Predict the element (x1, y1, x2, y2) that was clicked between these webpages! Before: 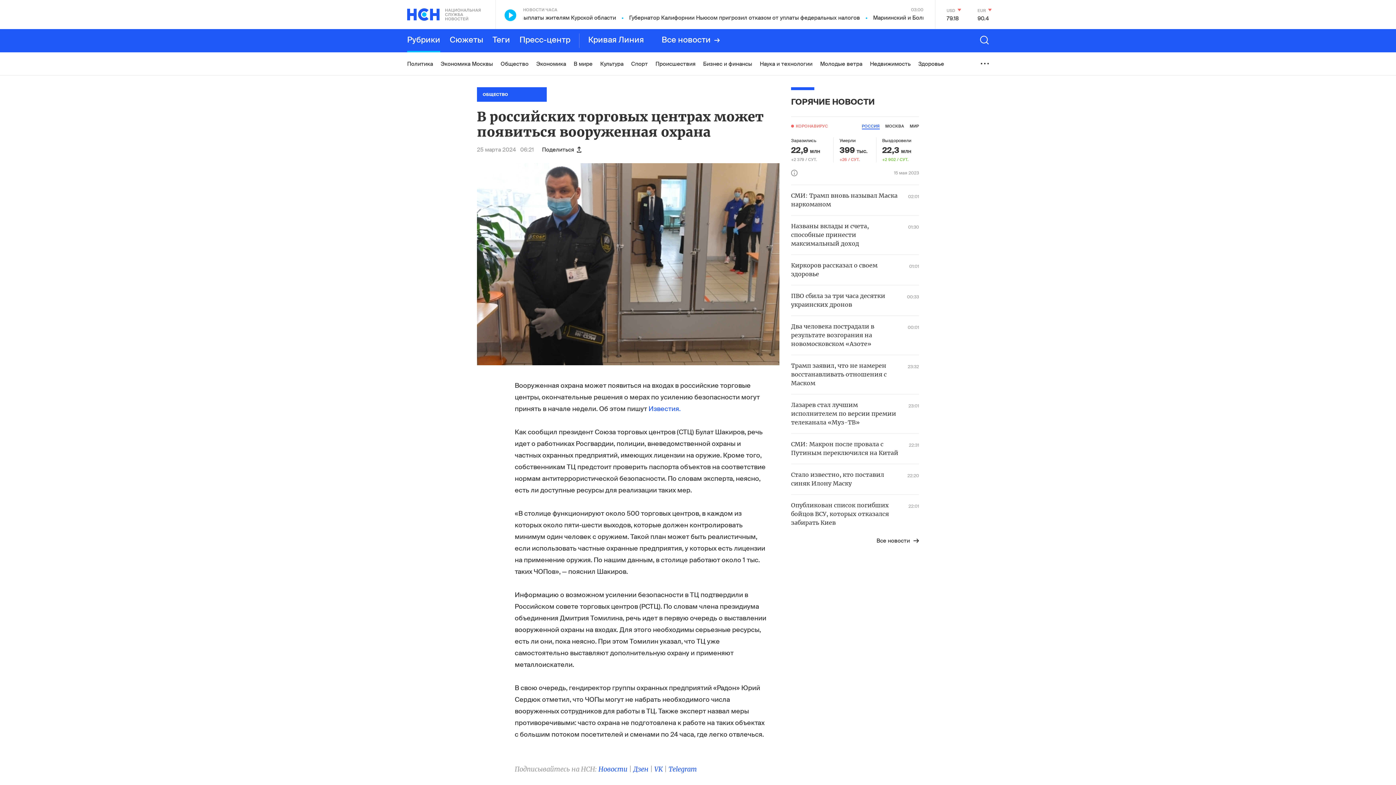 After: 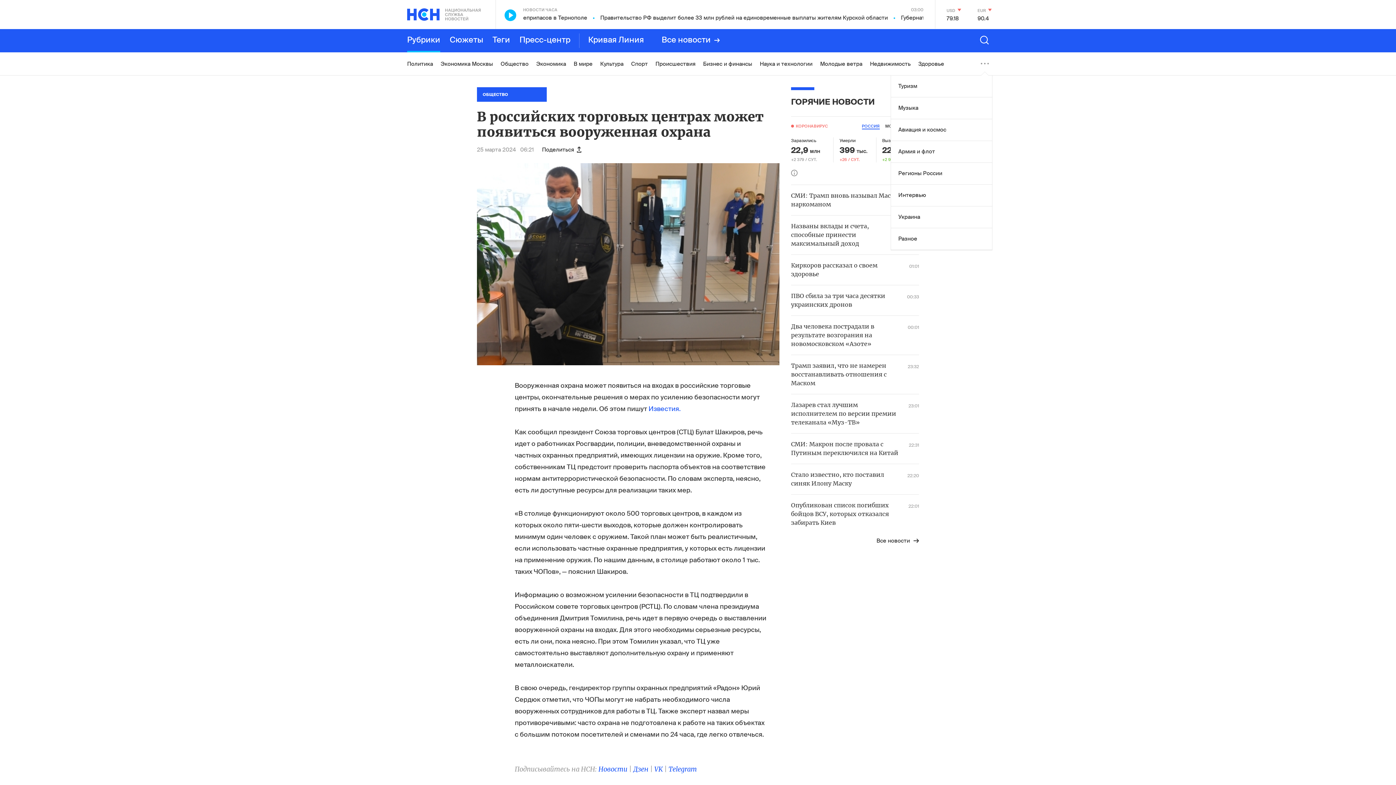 Action: bbox: (981, 58, 989, 65)